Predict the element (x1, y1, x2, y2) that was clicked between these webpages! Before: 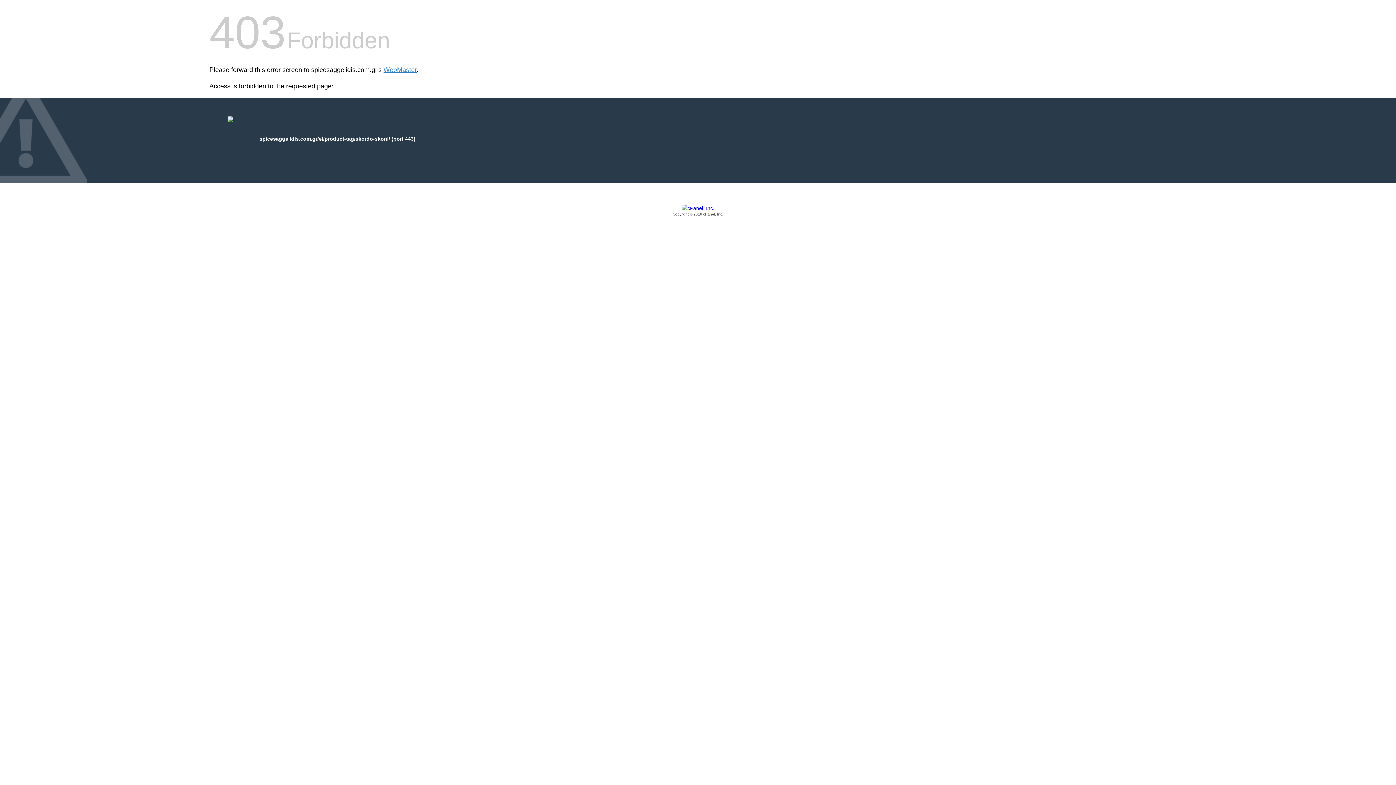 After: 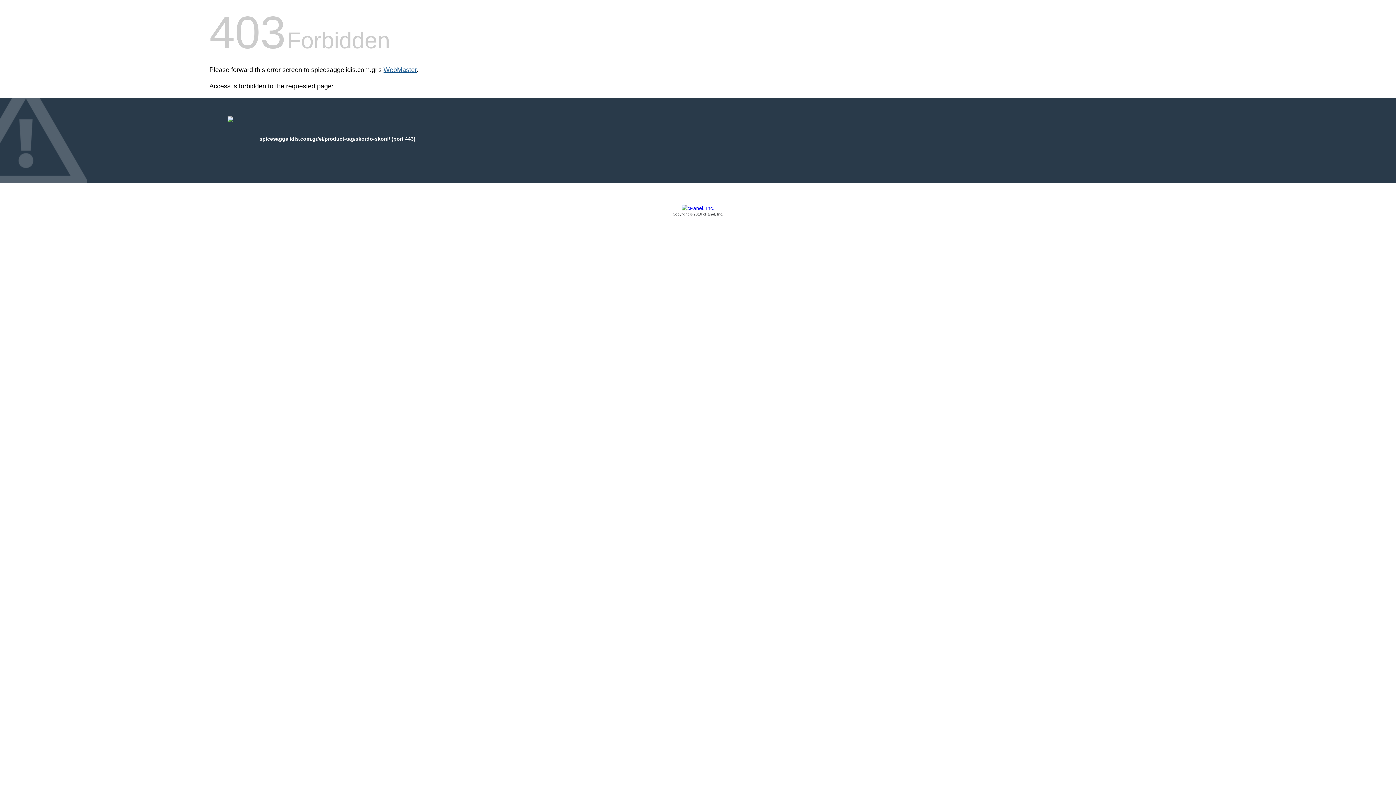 Action: bbox: (383, 66, 416, 73) label: WebMaster